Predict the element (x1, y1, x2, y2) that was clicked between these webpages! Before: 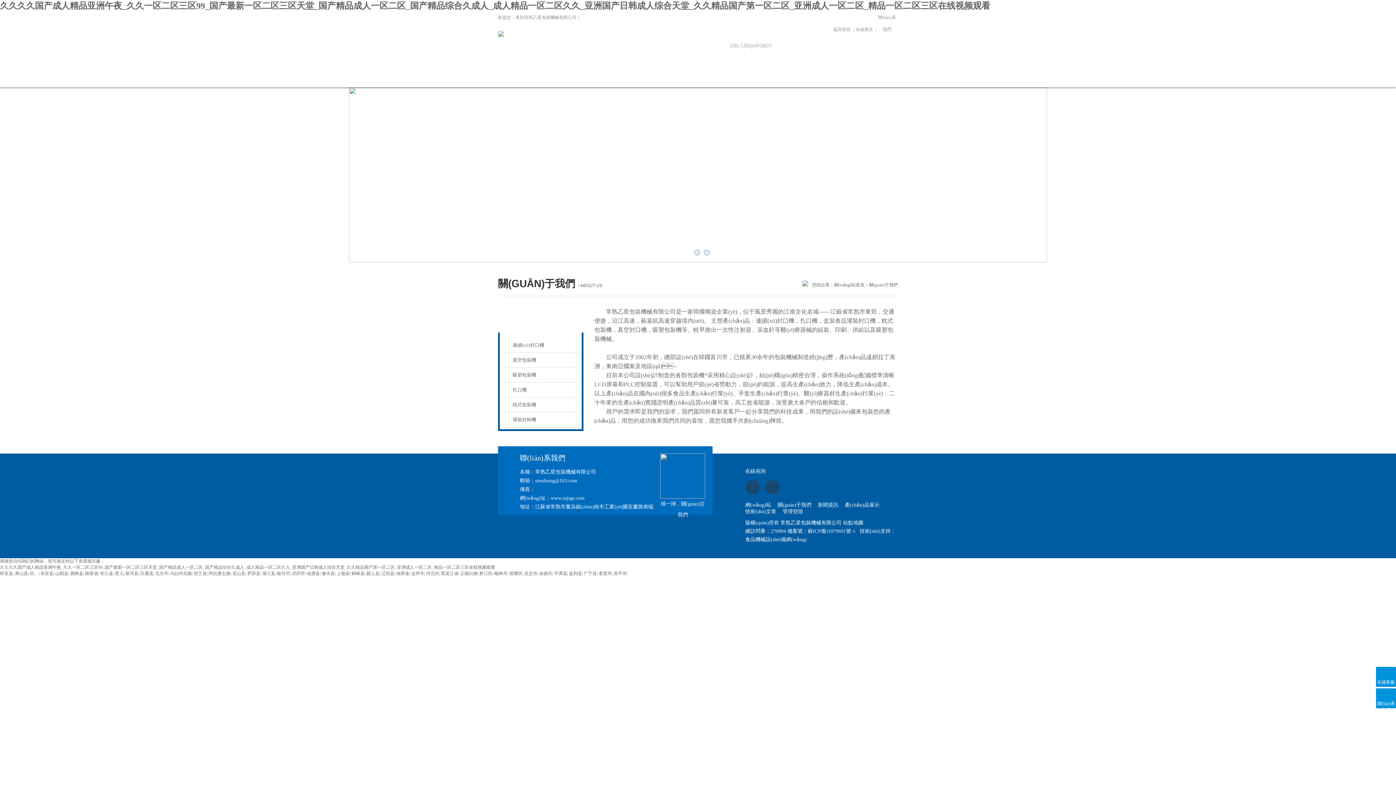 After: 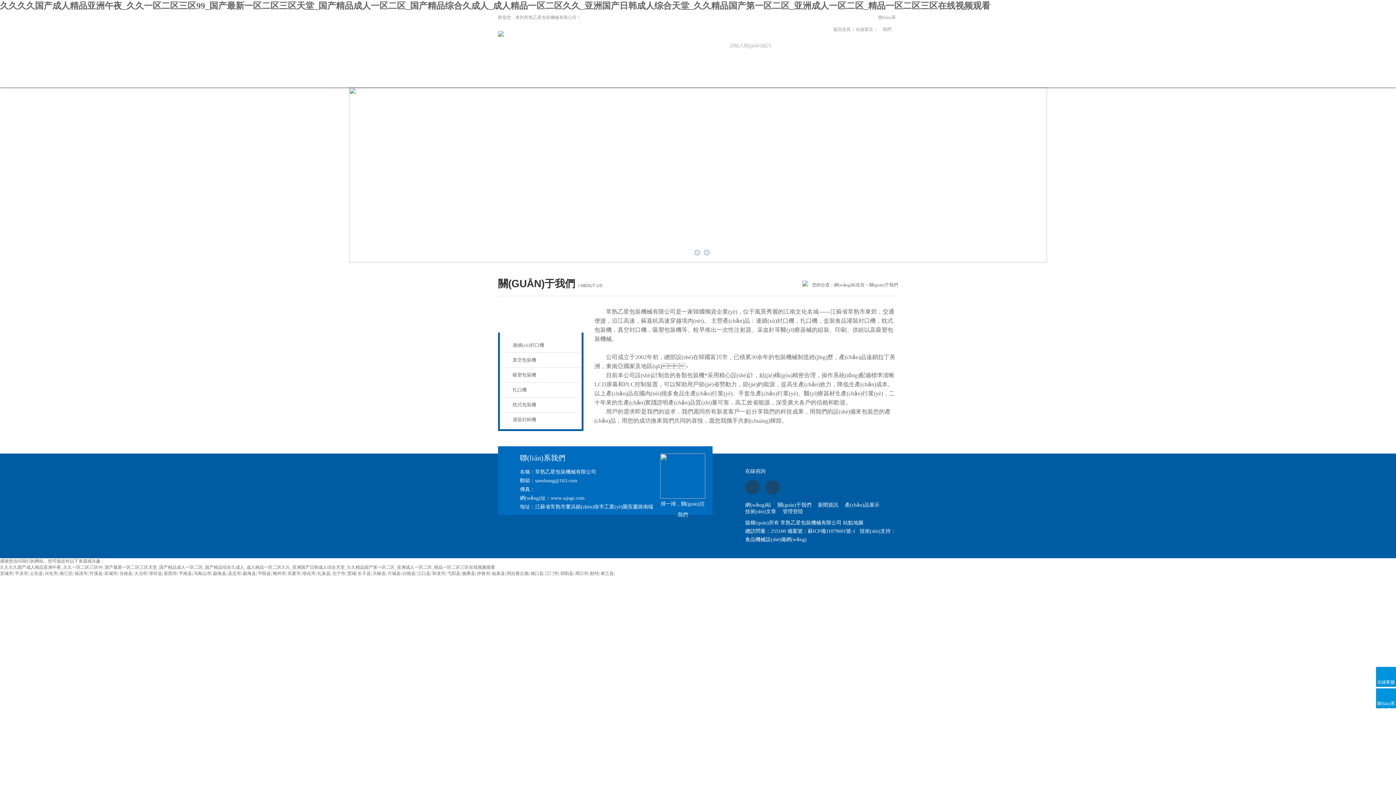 Action: label: 關(guān)于我們 bbox: (777, 502, 817, 508)